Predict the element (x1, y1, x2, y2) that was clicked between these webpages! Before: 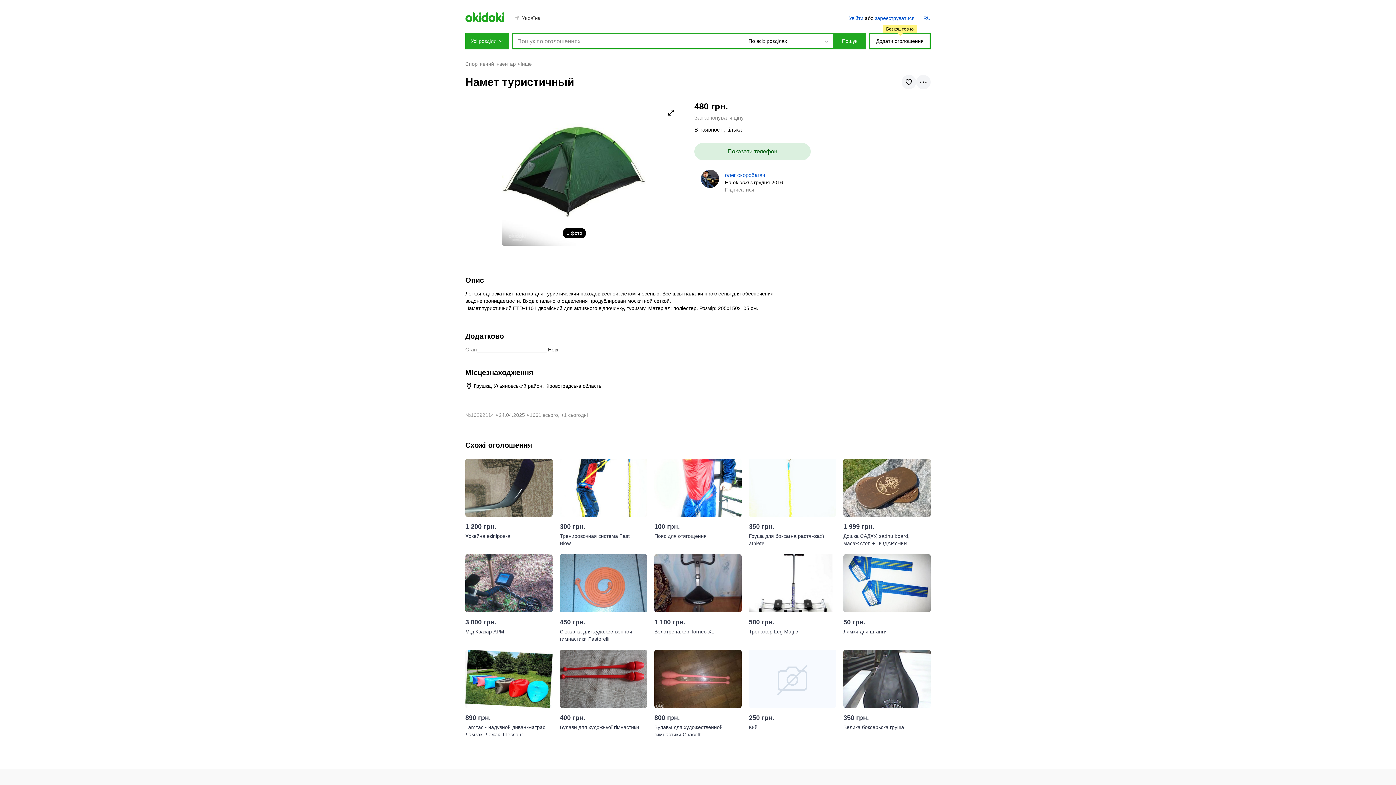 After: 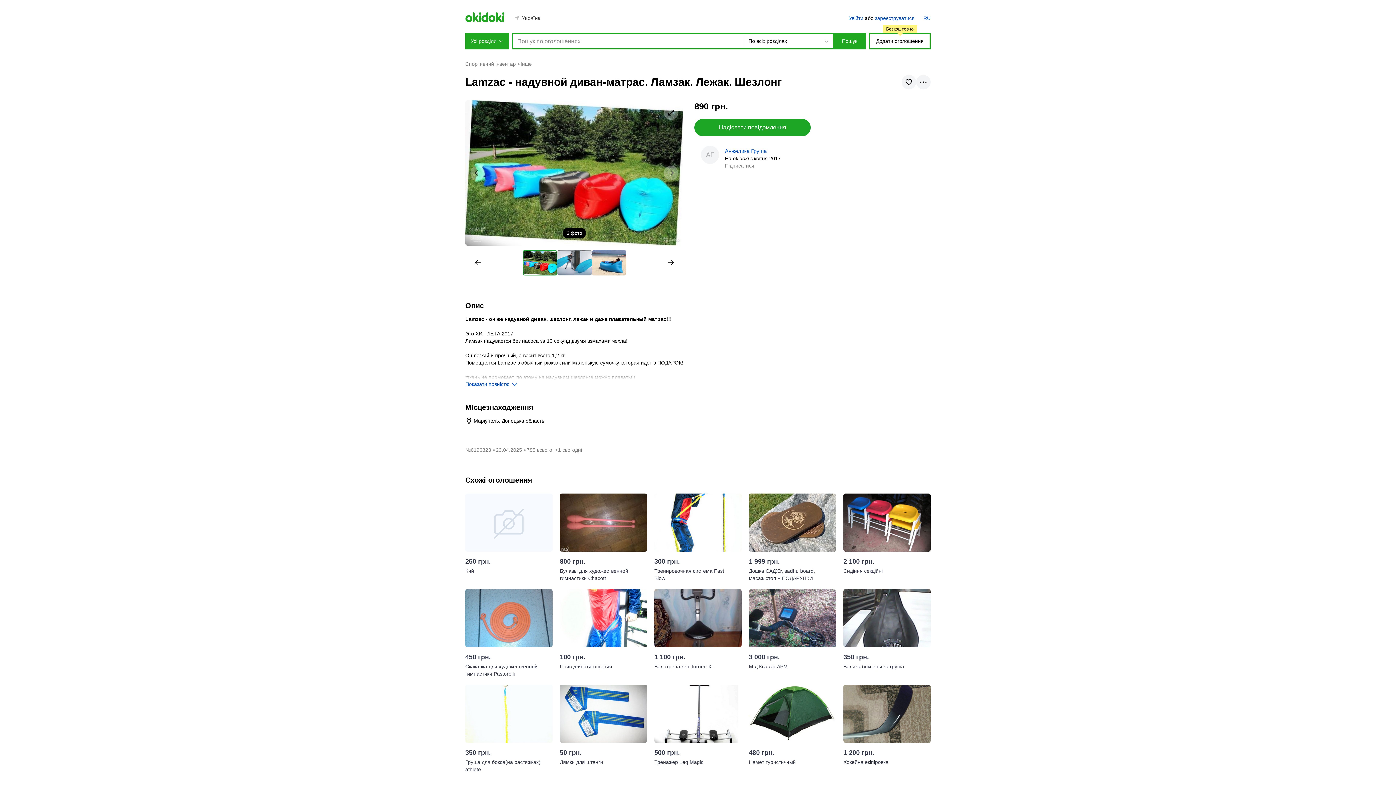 Action: bbox: (465, 650, 552, 708)